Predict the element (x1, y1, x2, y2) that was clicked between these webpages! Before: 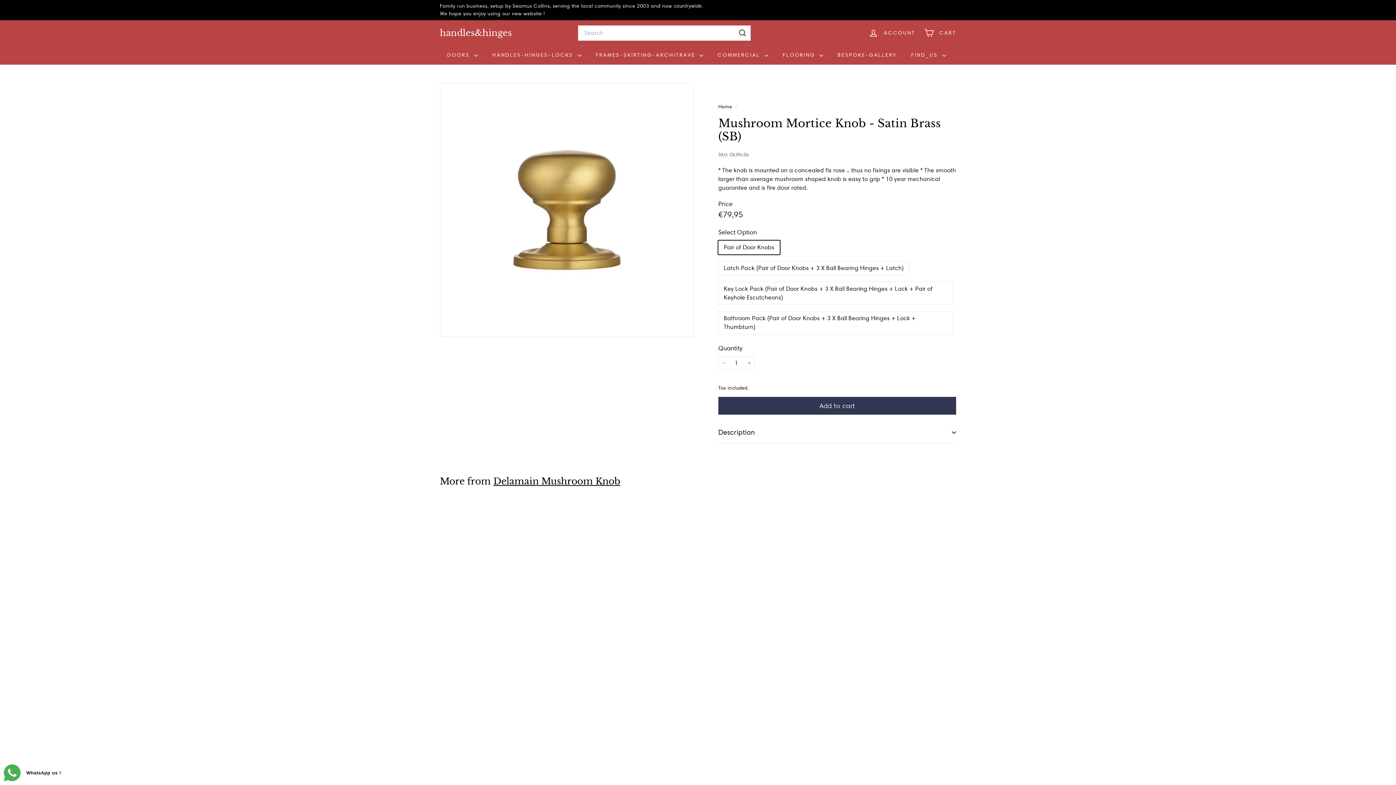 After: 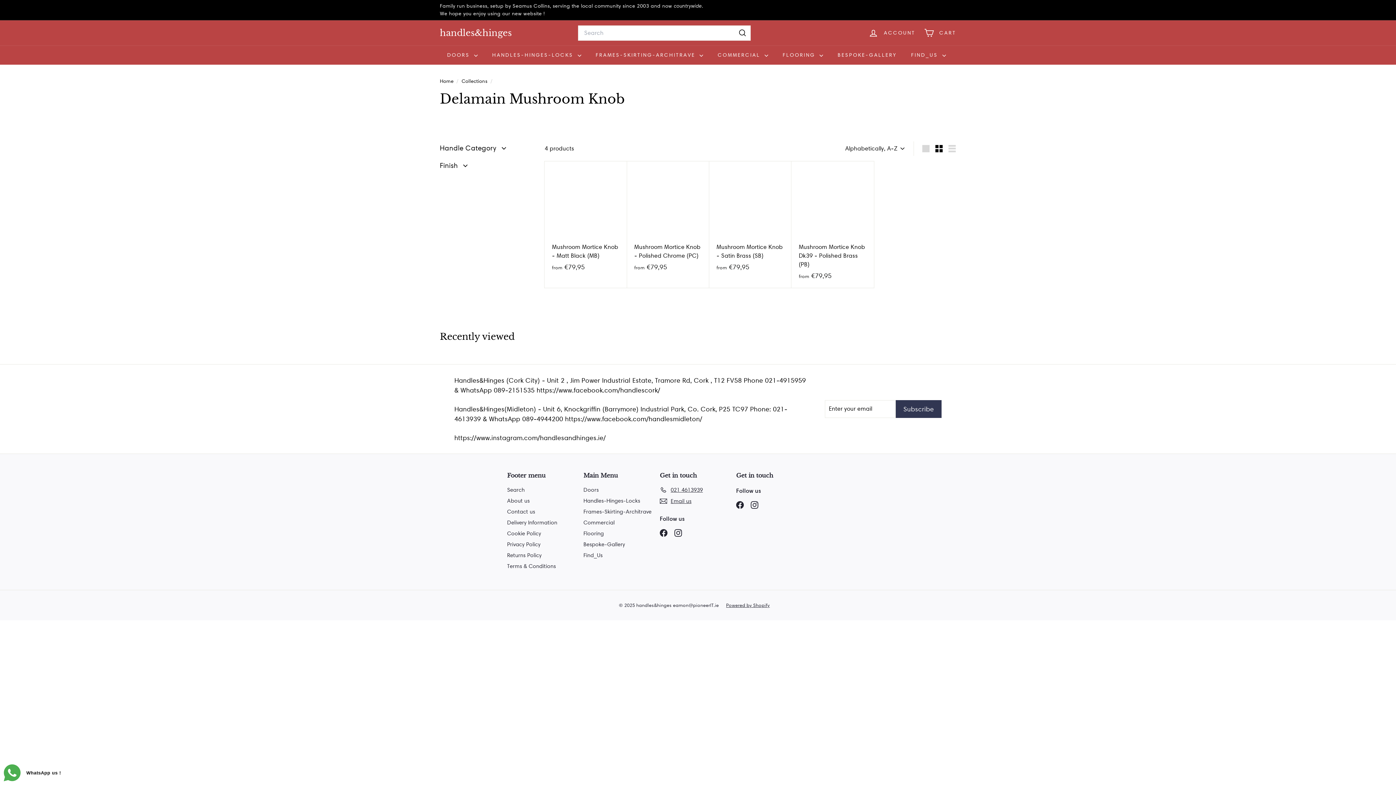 Action: label: Delamain Mushroom Knob bbox: (493, 476, 620, 487)